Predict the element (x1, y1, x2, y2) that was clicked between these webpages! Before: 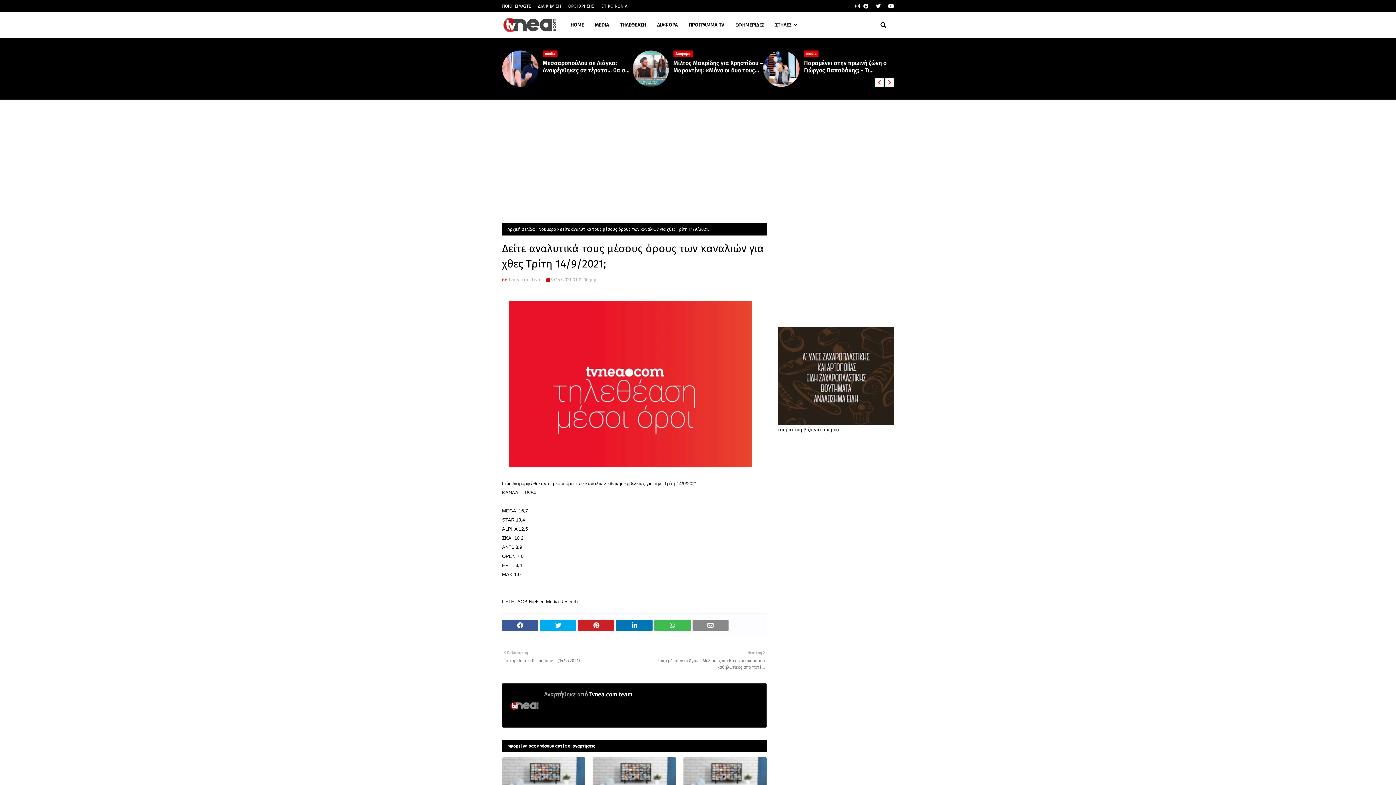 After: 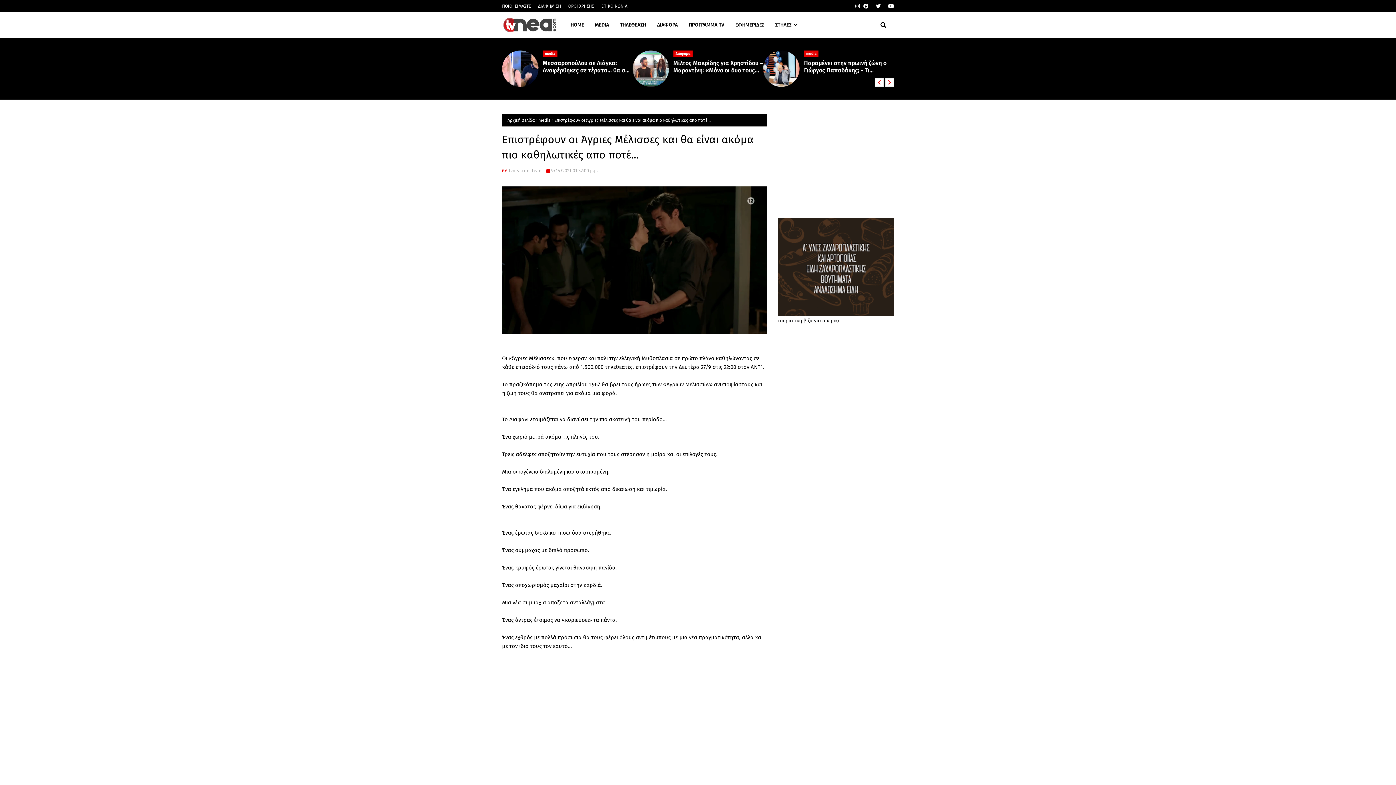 Action: label: Νεότερη

Επιστρέφουν οι Άγριες Μέλισσες και θα είναι ακόμα πιο καθηλωτικές απο ποτέ... bbox: (638, 649, 765, 670)